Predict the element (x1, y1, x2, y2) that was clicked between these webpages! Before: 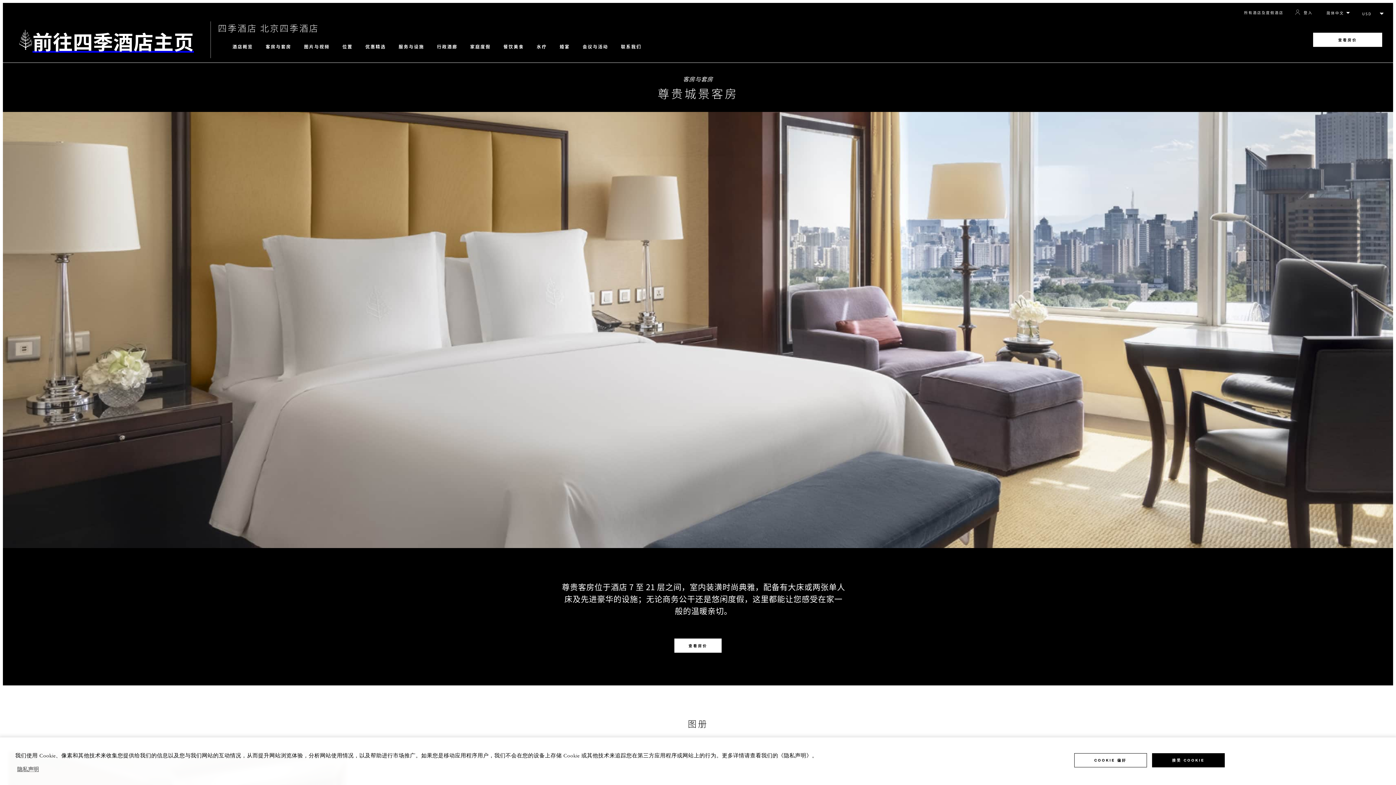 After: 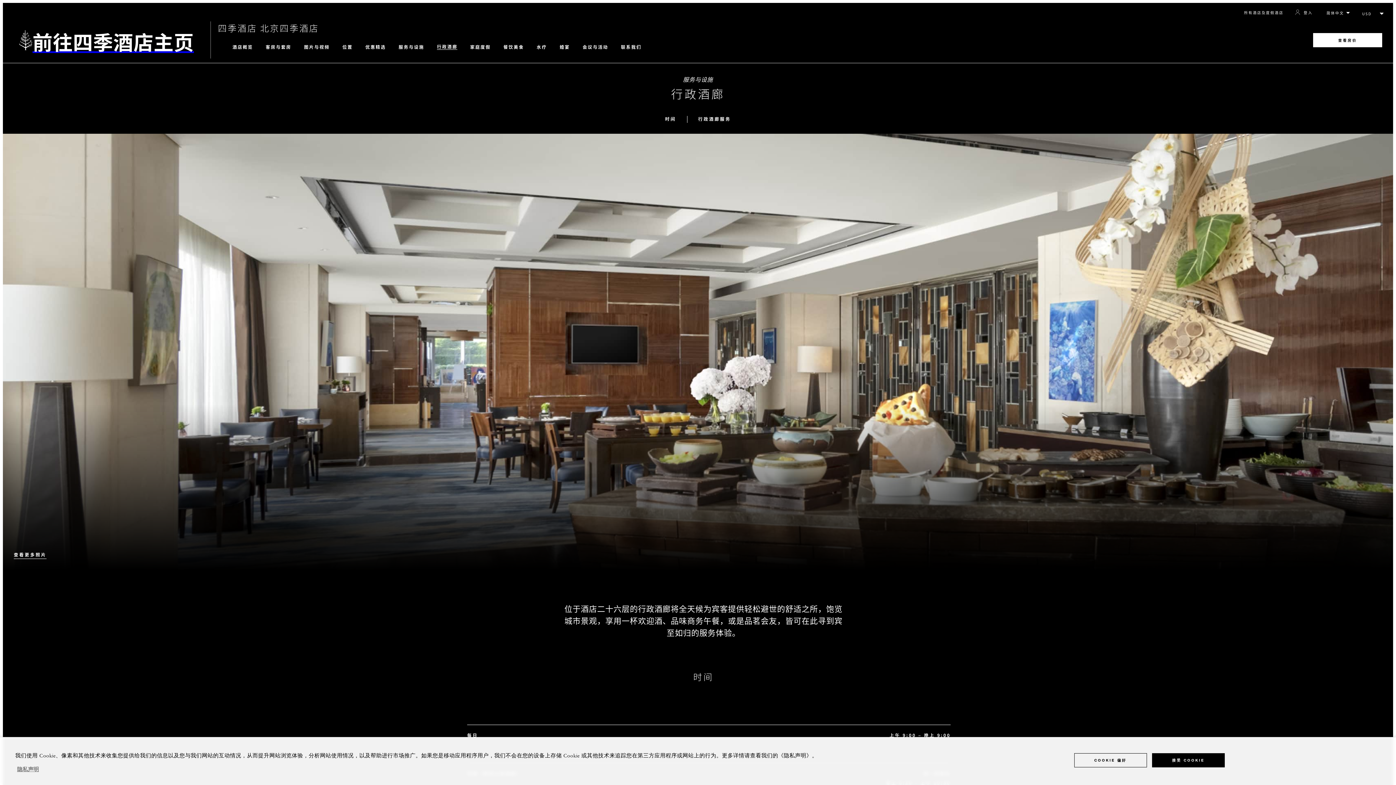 Action: bbox: (437, 43, 457, 49) label: 行政酒廊